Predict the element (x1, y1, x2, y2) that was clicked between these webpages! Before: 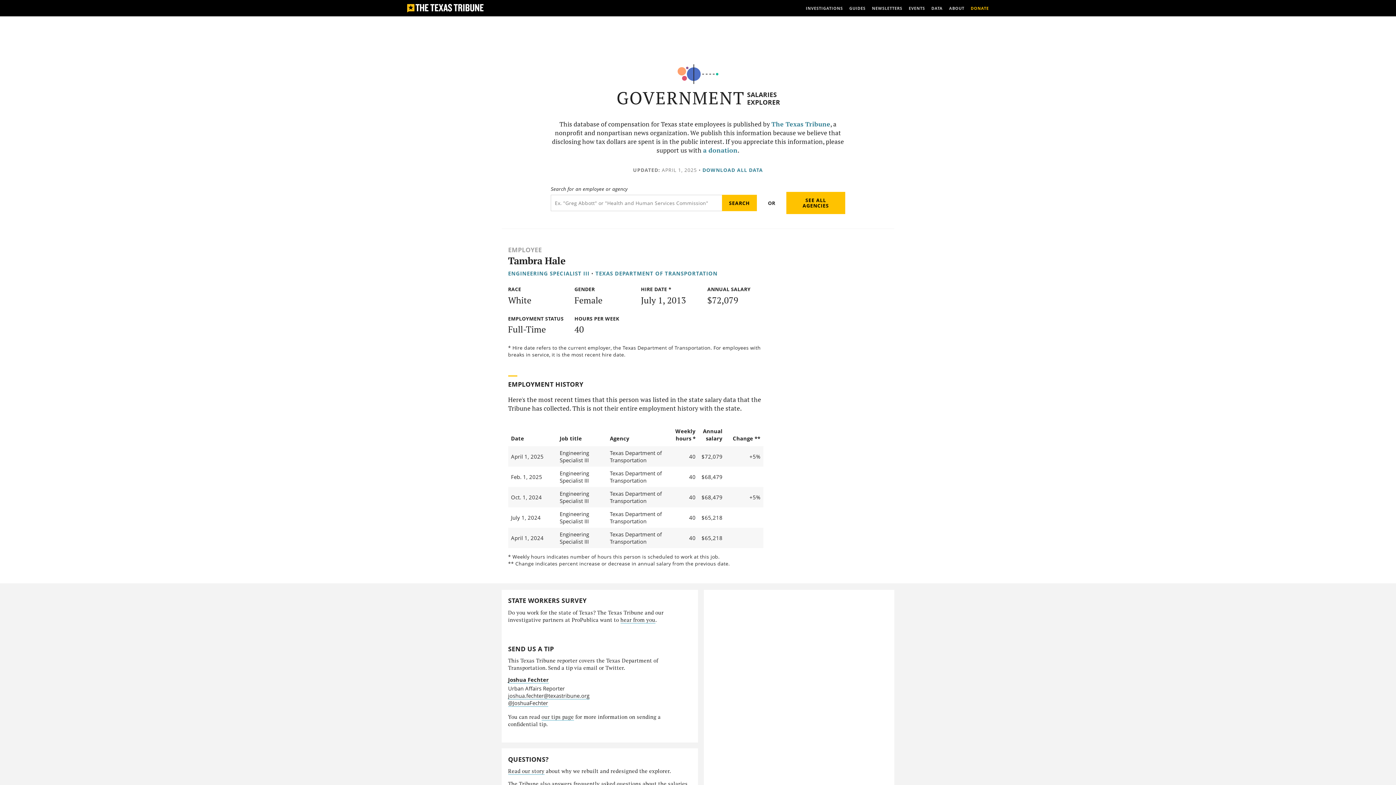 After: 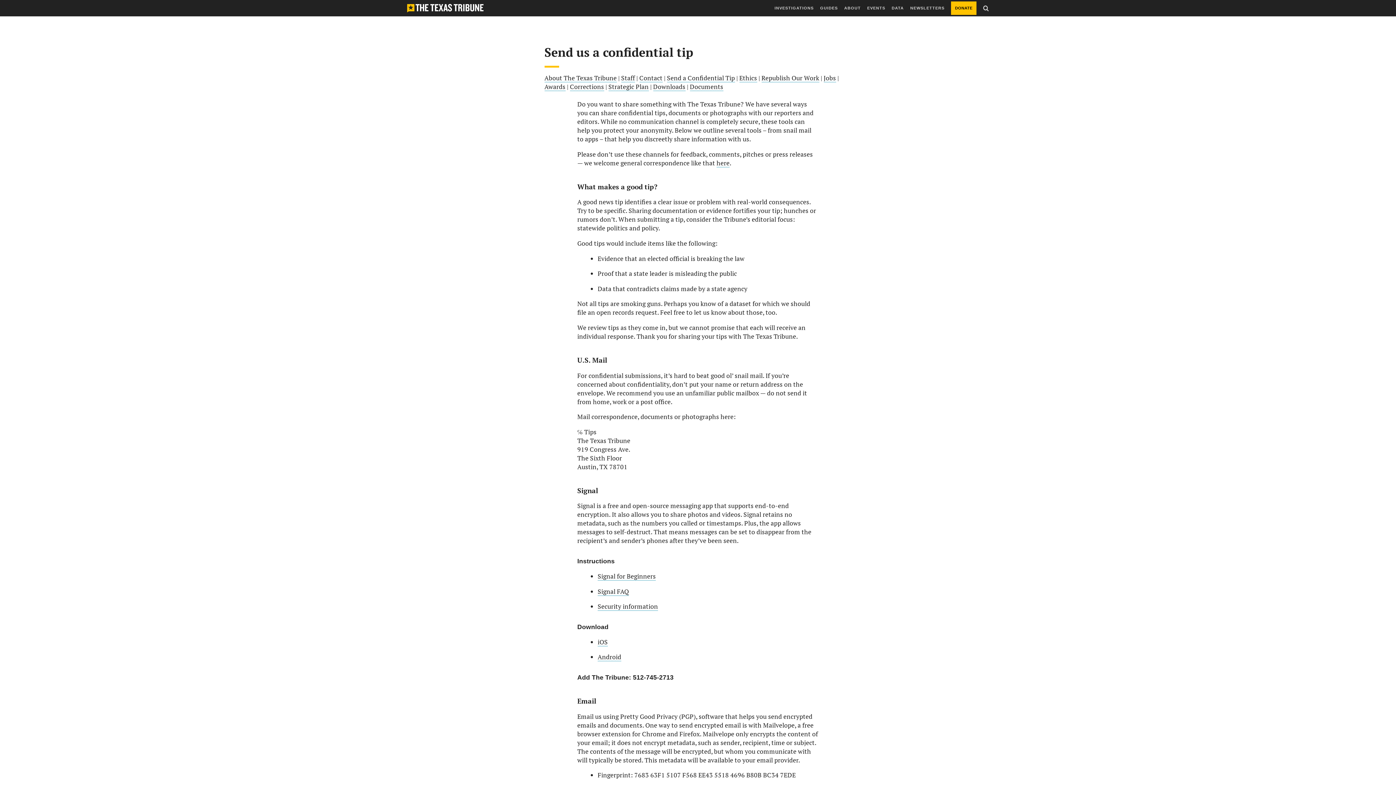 Action: bbox: (541, 713, 574, 721) label: our tips page